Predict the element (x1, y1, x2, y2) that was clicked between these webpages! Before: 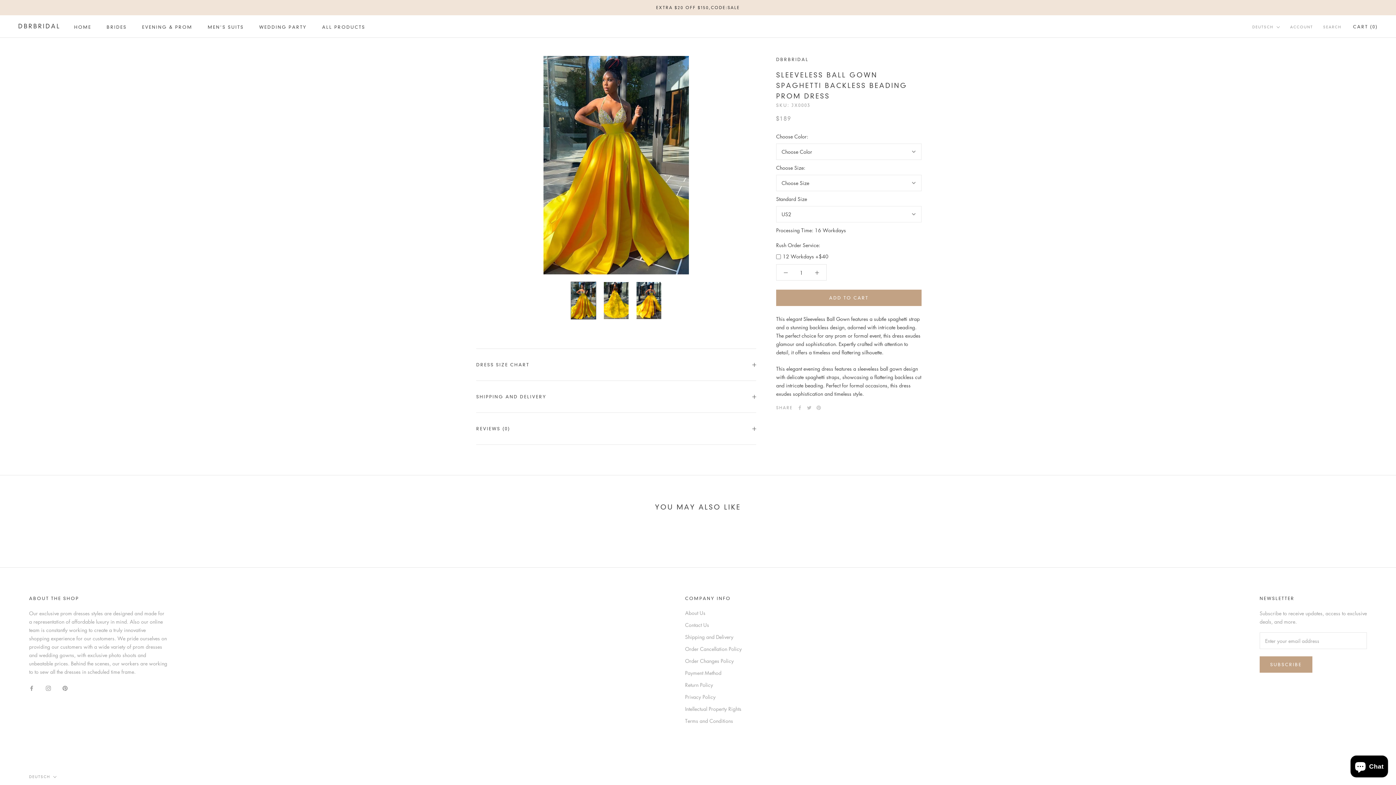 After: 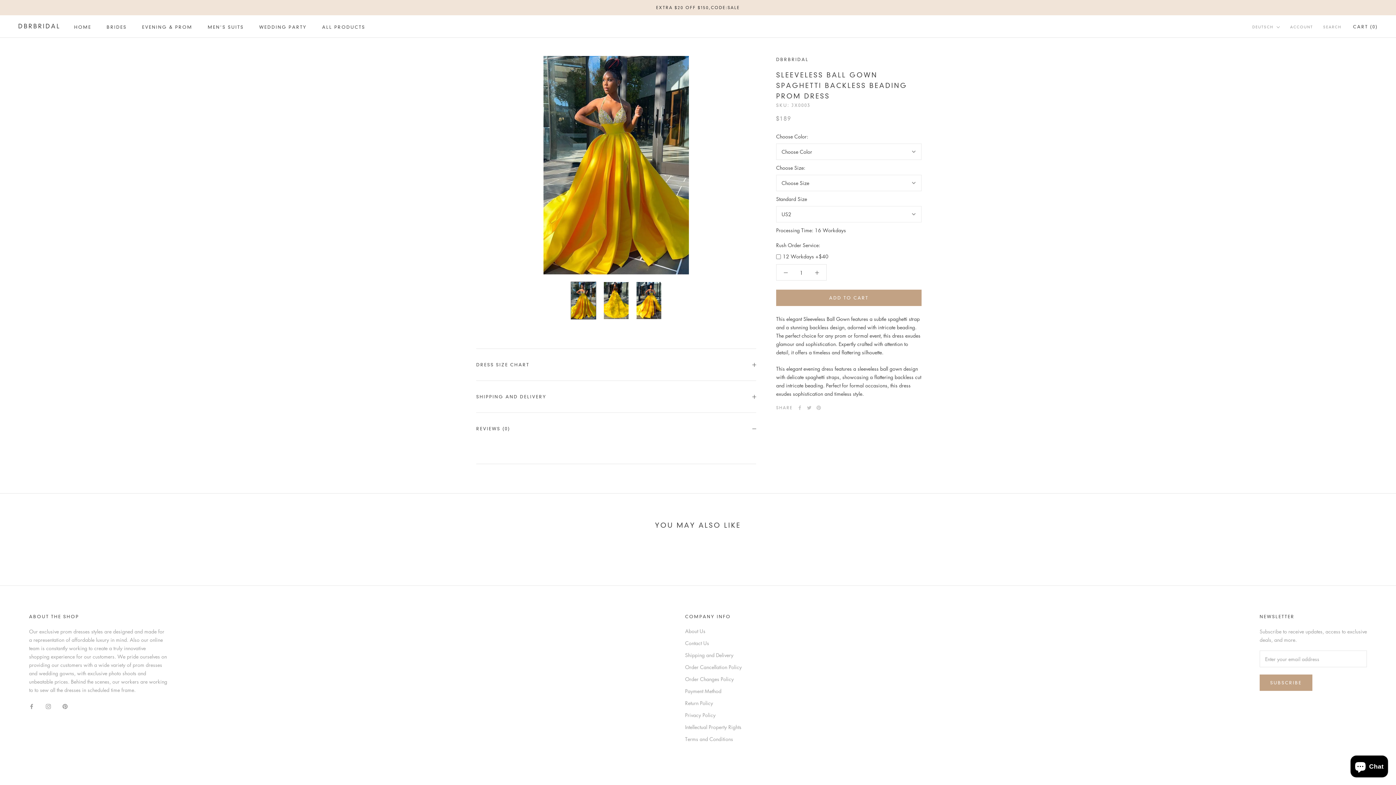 Action: bbox: (476, 413, 756, 444) label: REVIEWS (0)